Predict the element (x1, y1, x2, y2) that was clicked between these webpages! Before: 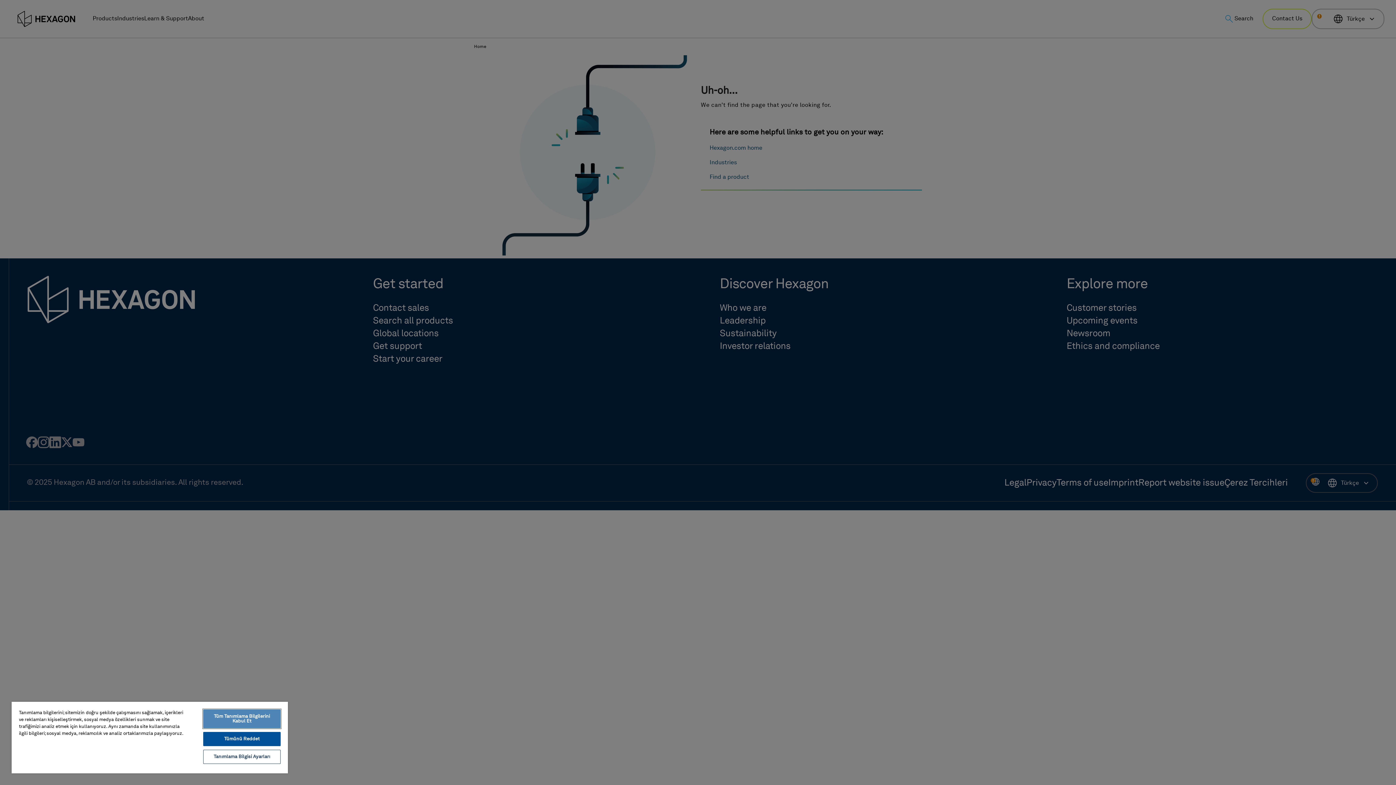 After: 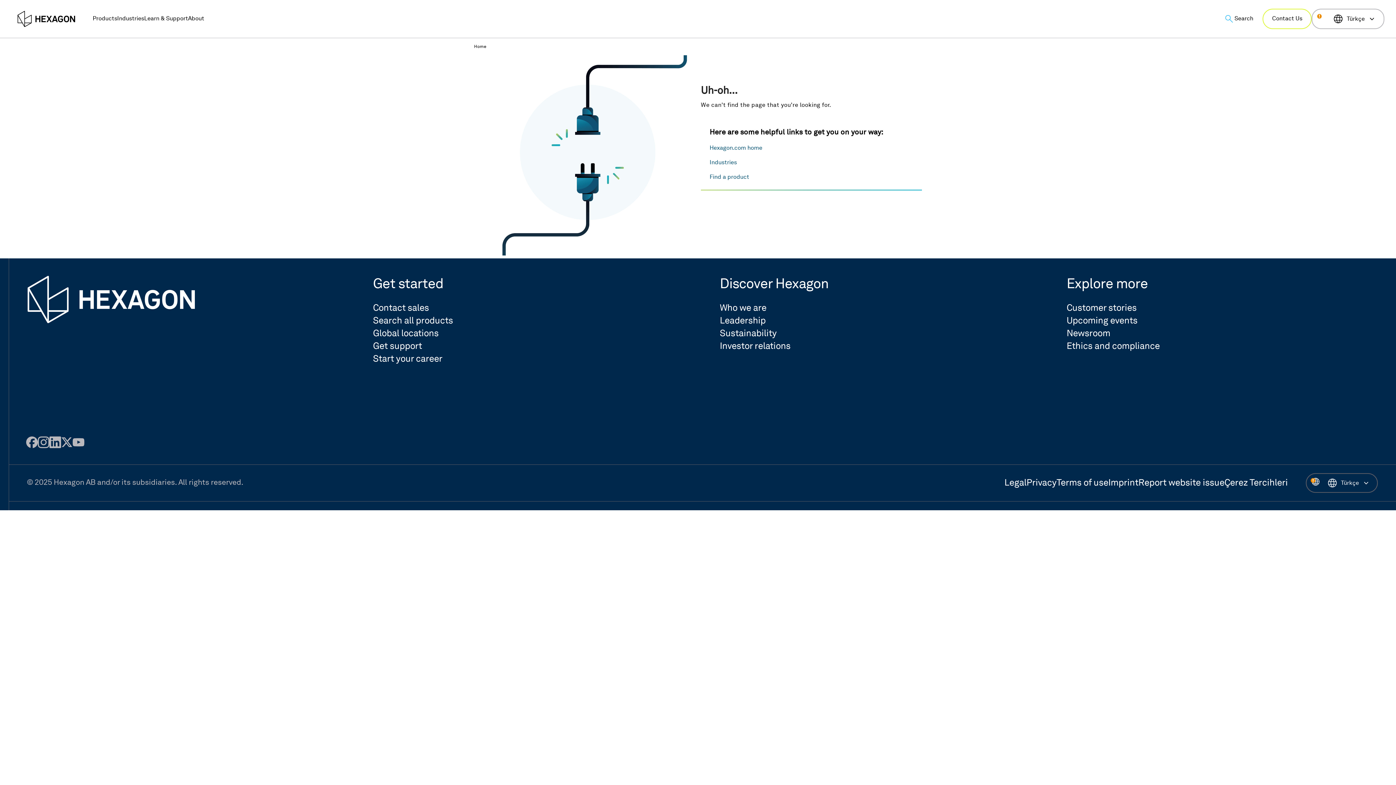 Action: label: Tümünü Reddet bbox: (203, 732, 280, 746)